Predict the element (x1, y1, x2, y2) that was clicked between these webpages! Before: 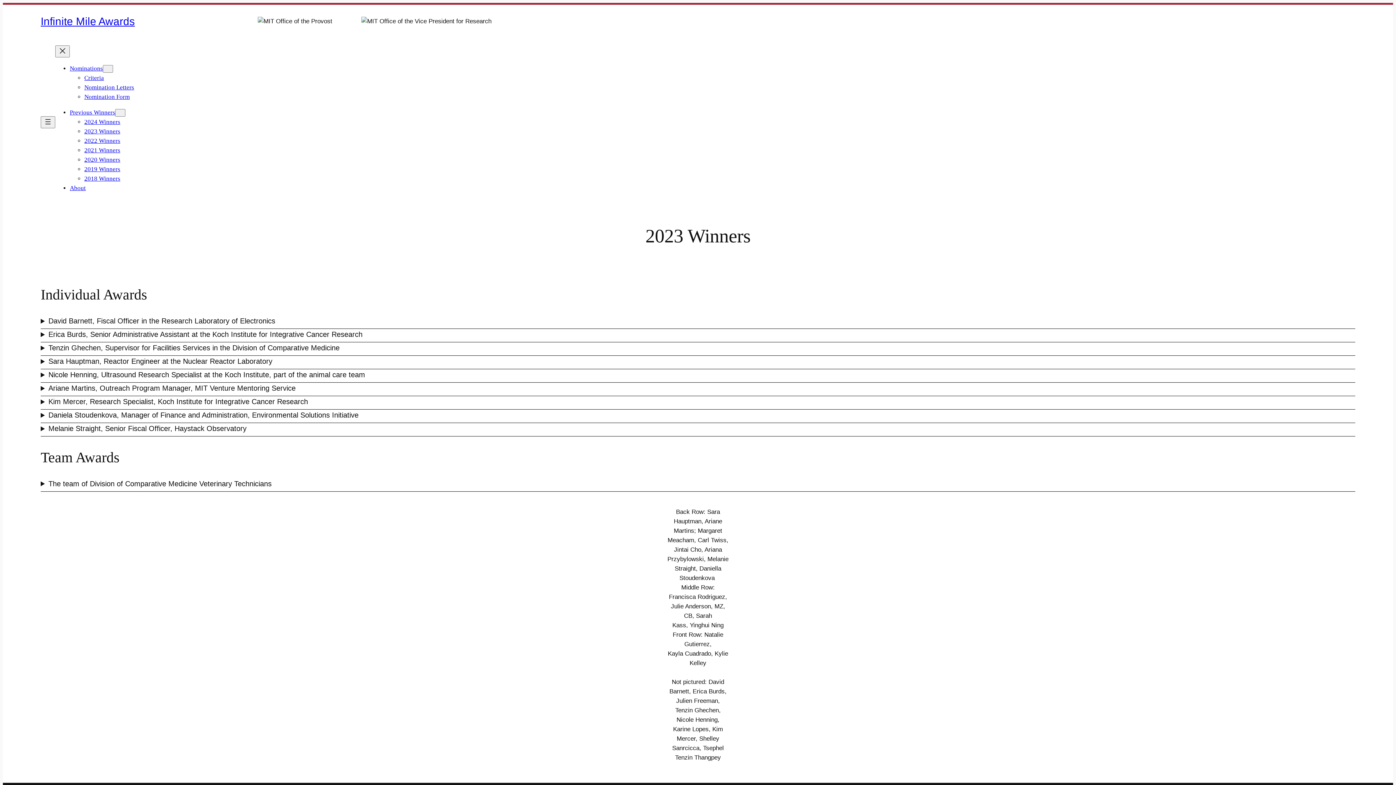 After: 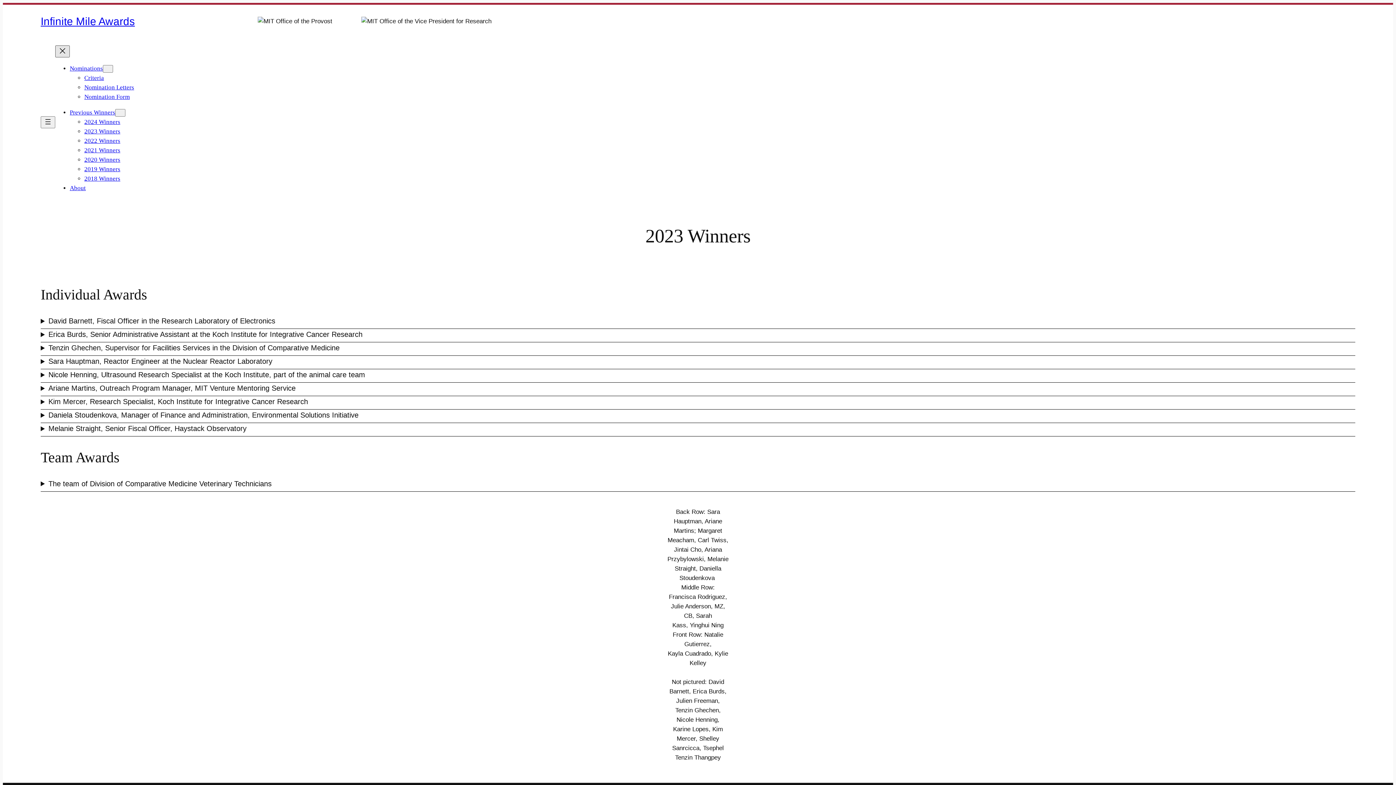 Action: bbox: (55, 45, 69, 57) label: Close menu